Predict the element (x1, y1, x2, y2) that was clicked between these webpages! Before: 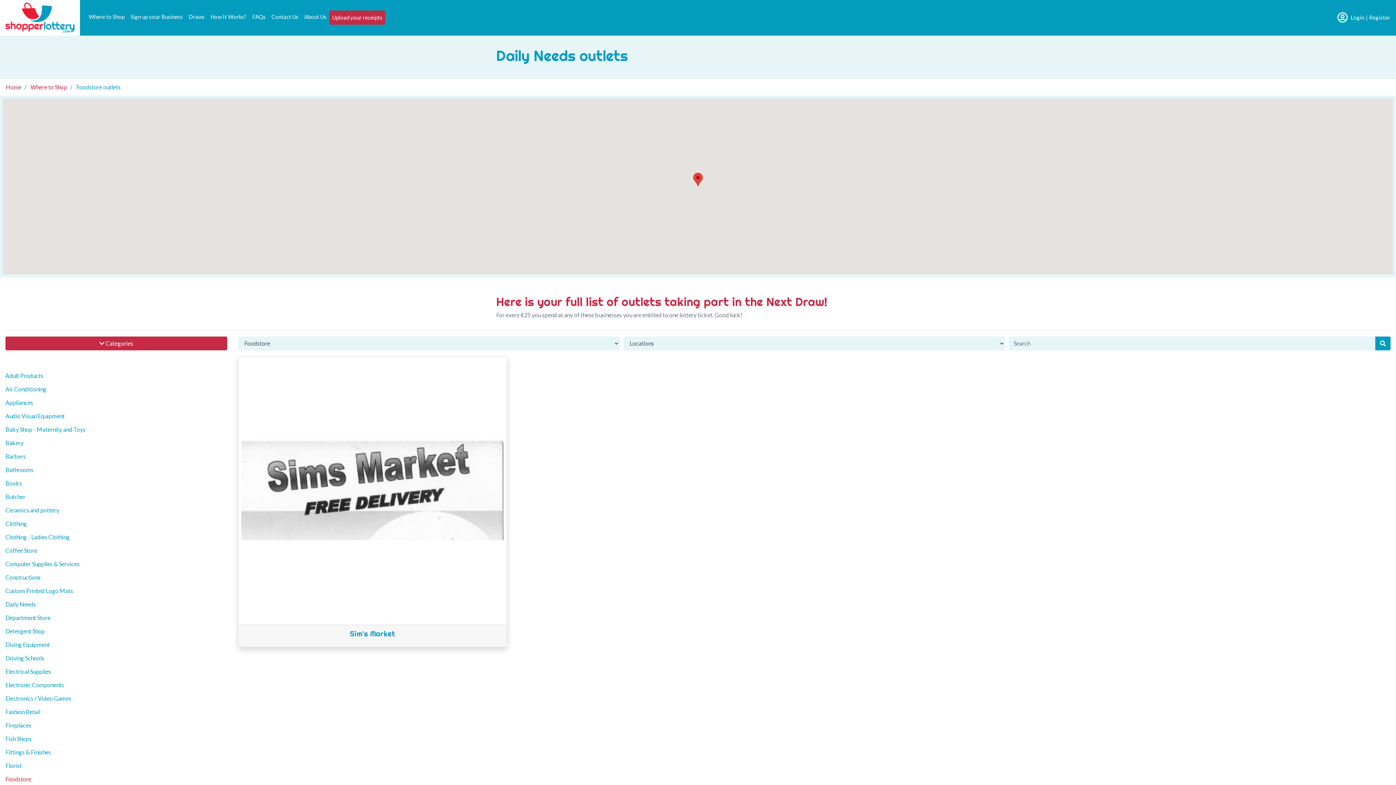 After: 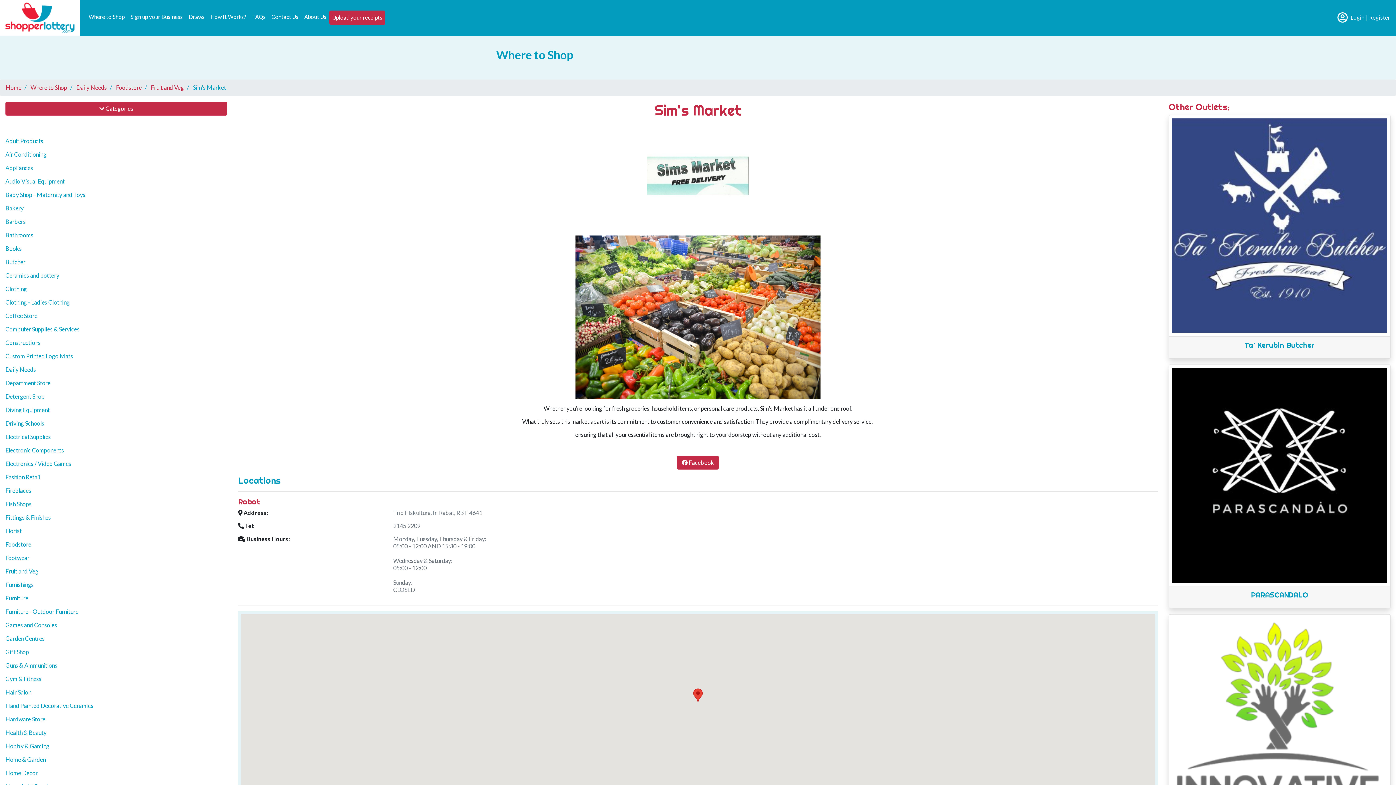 Action: label: Sim's Market bbox: (350, 629, 395, 638)